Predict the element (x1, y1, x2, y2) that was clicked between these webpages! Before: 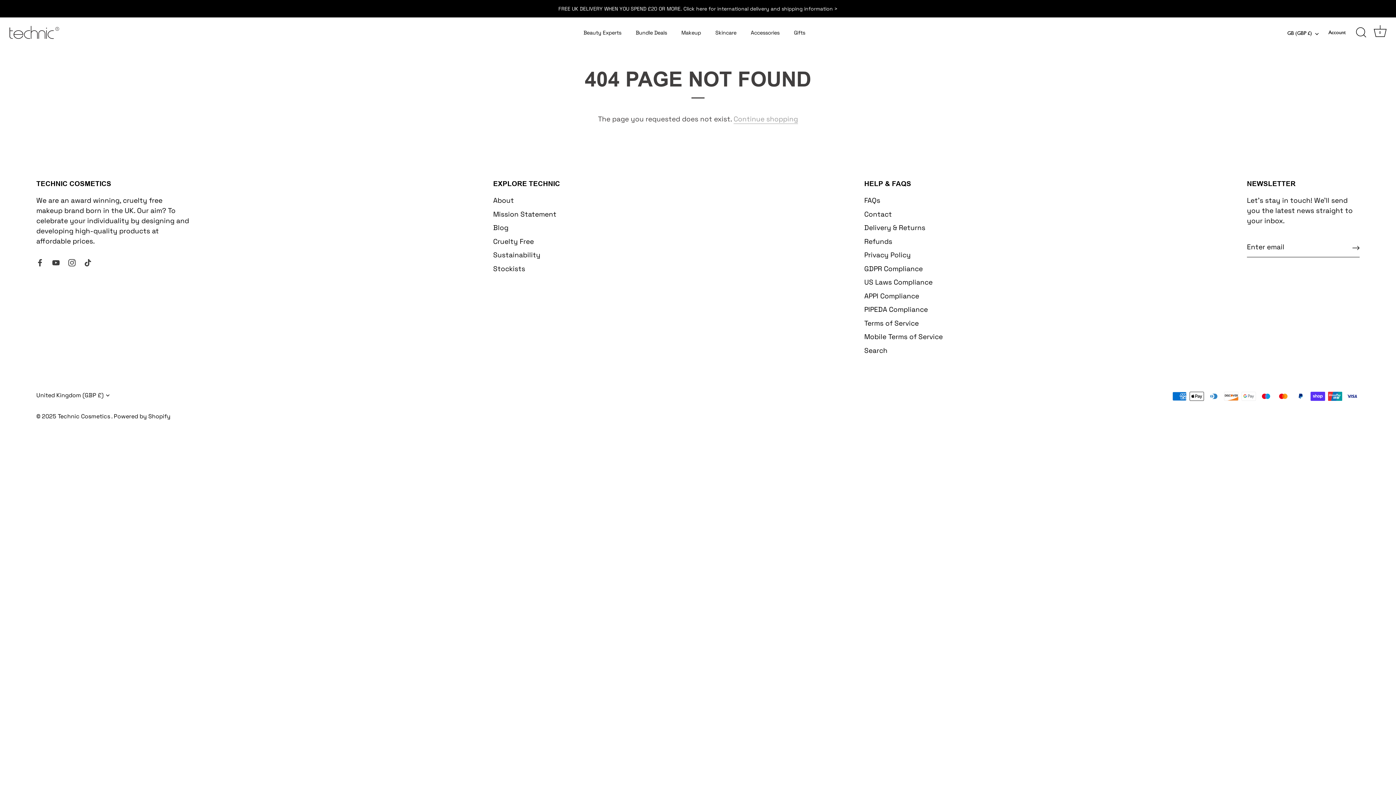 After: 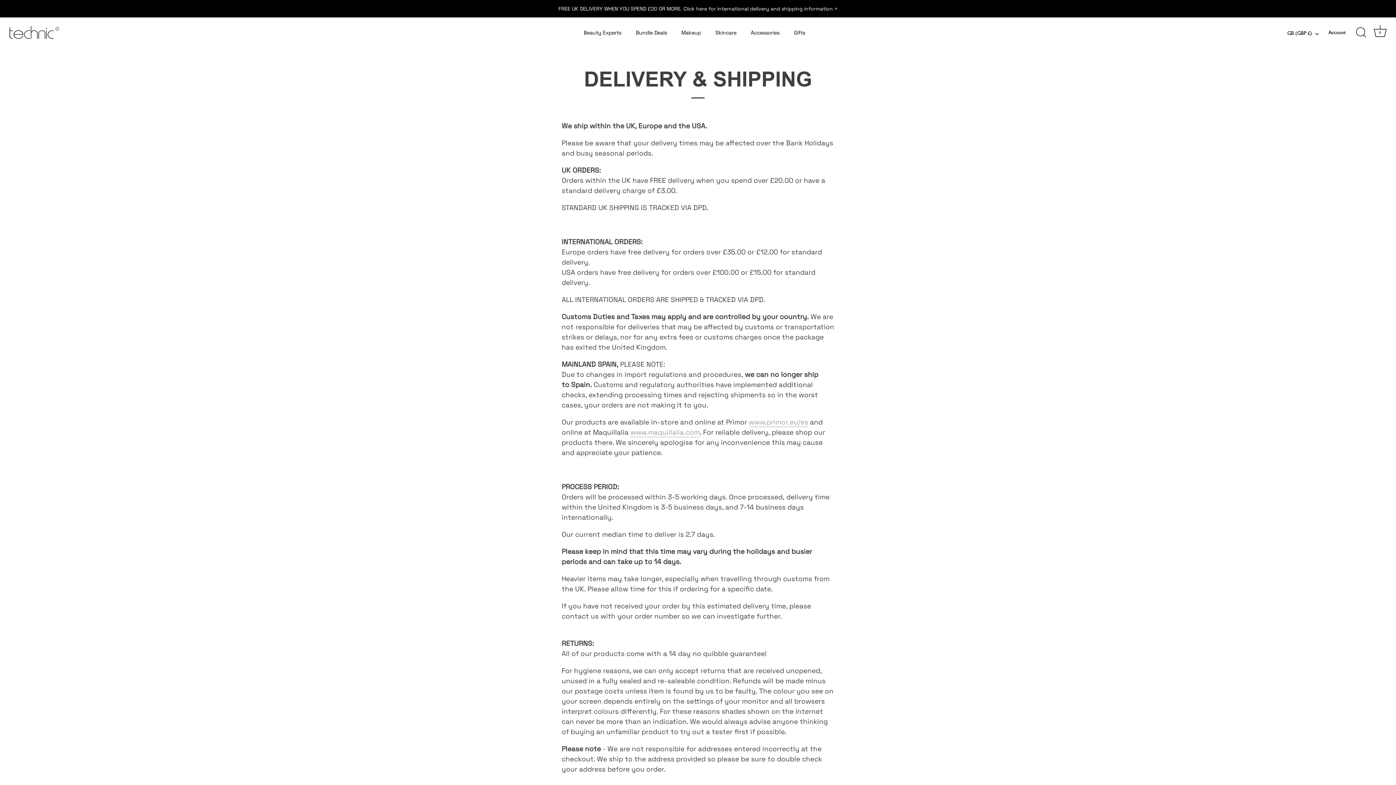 Action: bbox: (864, 223, 925, 232) label: Delivery & Returns